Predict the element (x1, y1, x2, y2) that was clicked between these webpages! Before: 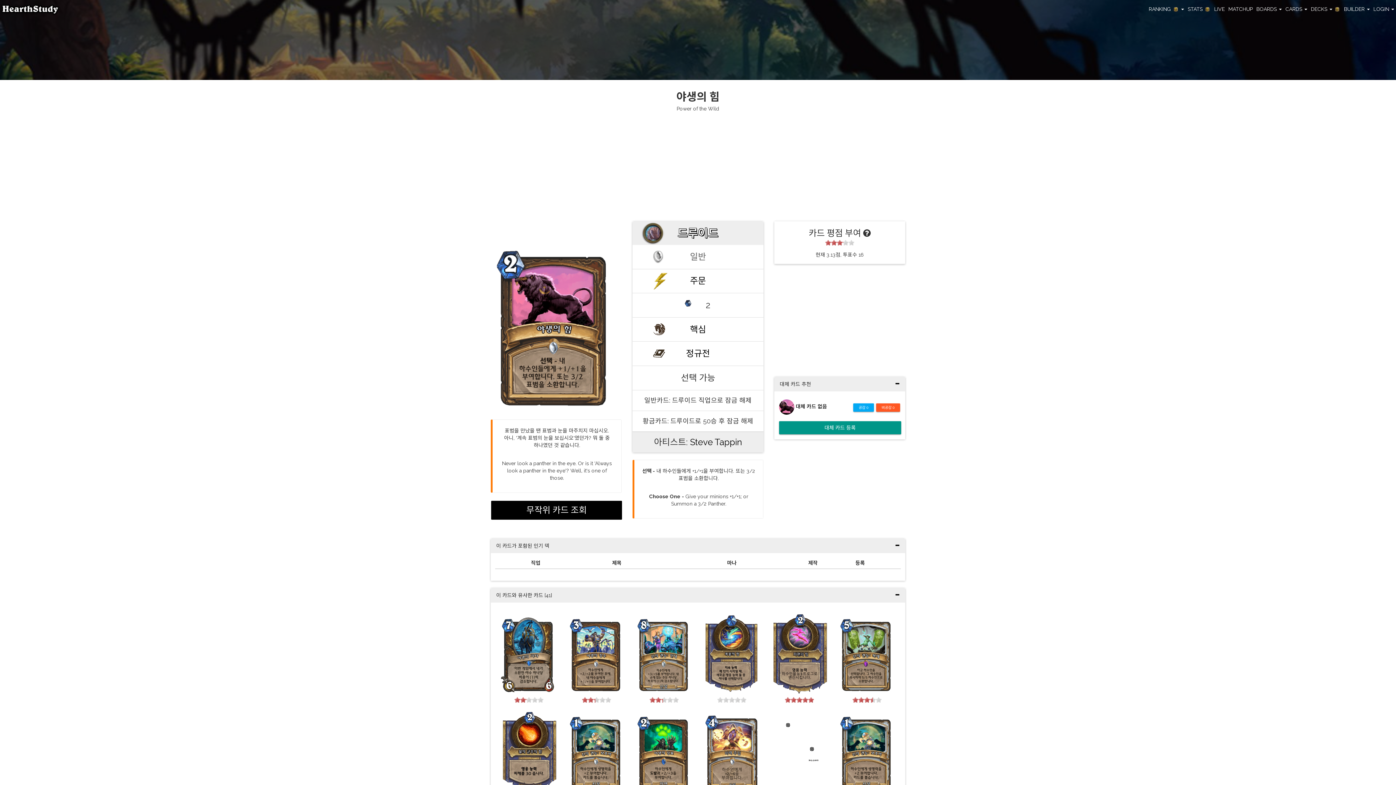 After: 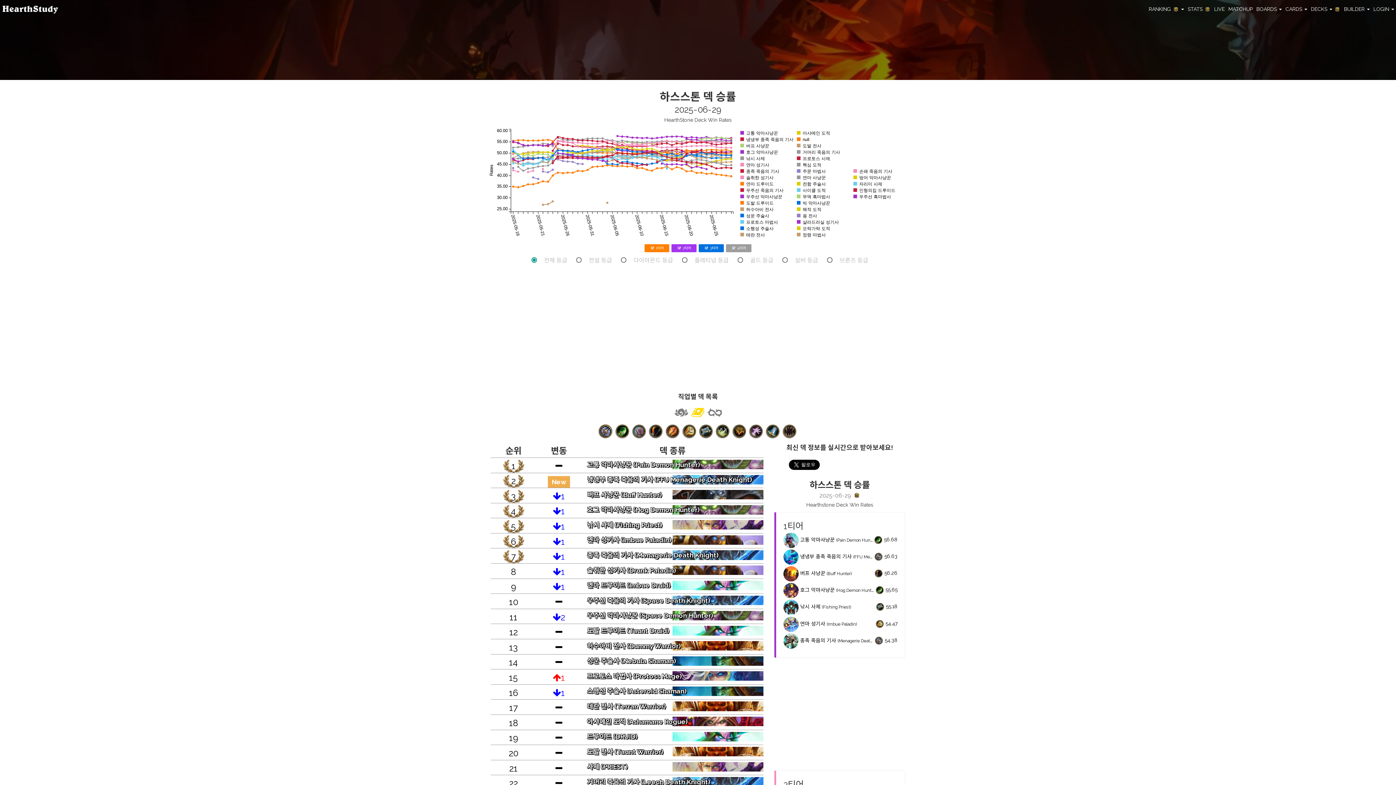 Action: label: STATS  bbox: (1186, 0, 1212, 18)